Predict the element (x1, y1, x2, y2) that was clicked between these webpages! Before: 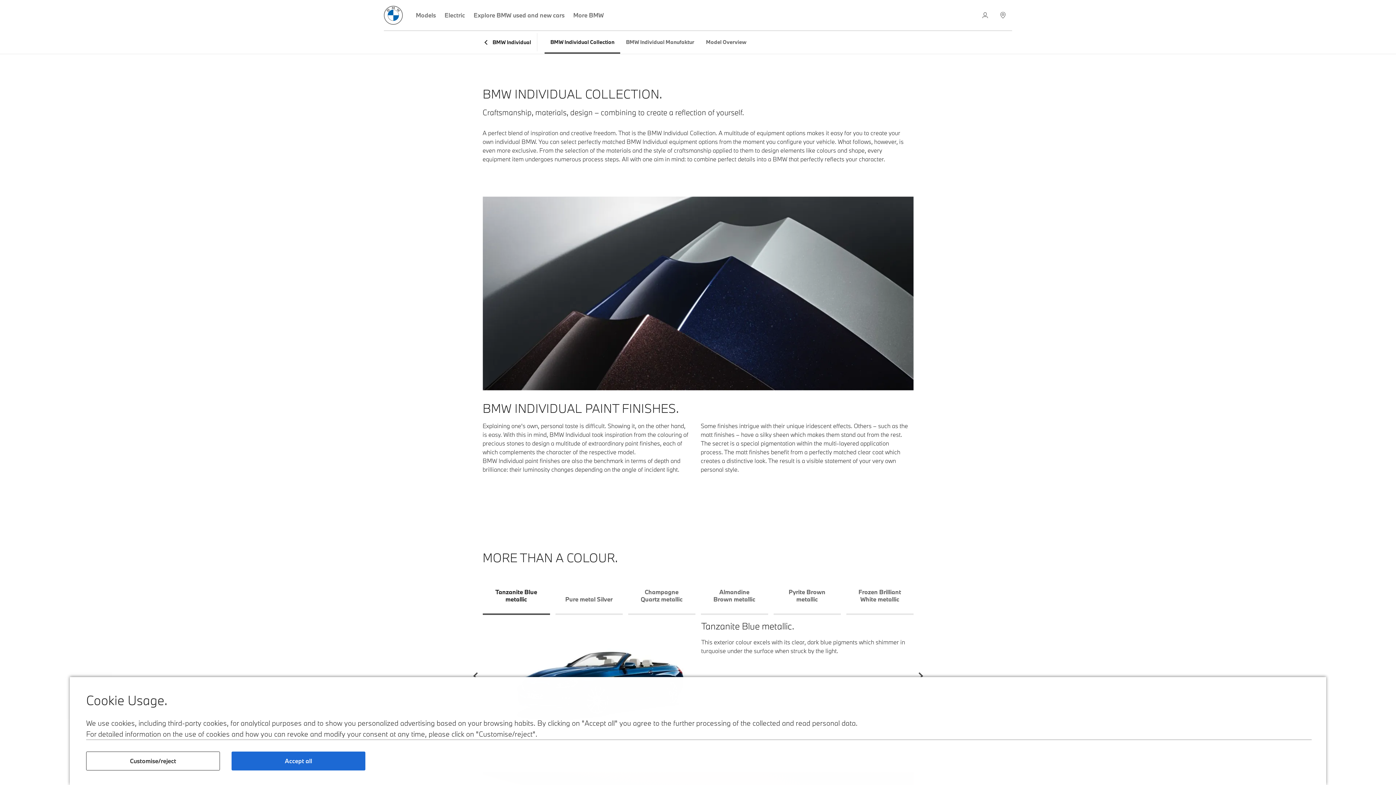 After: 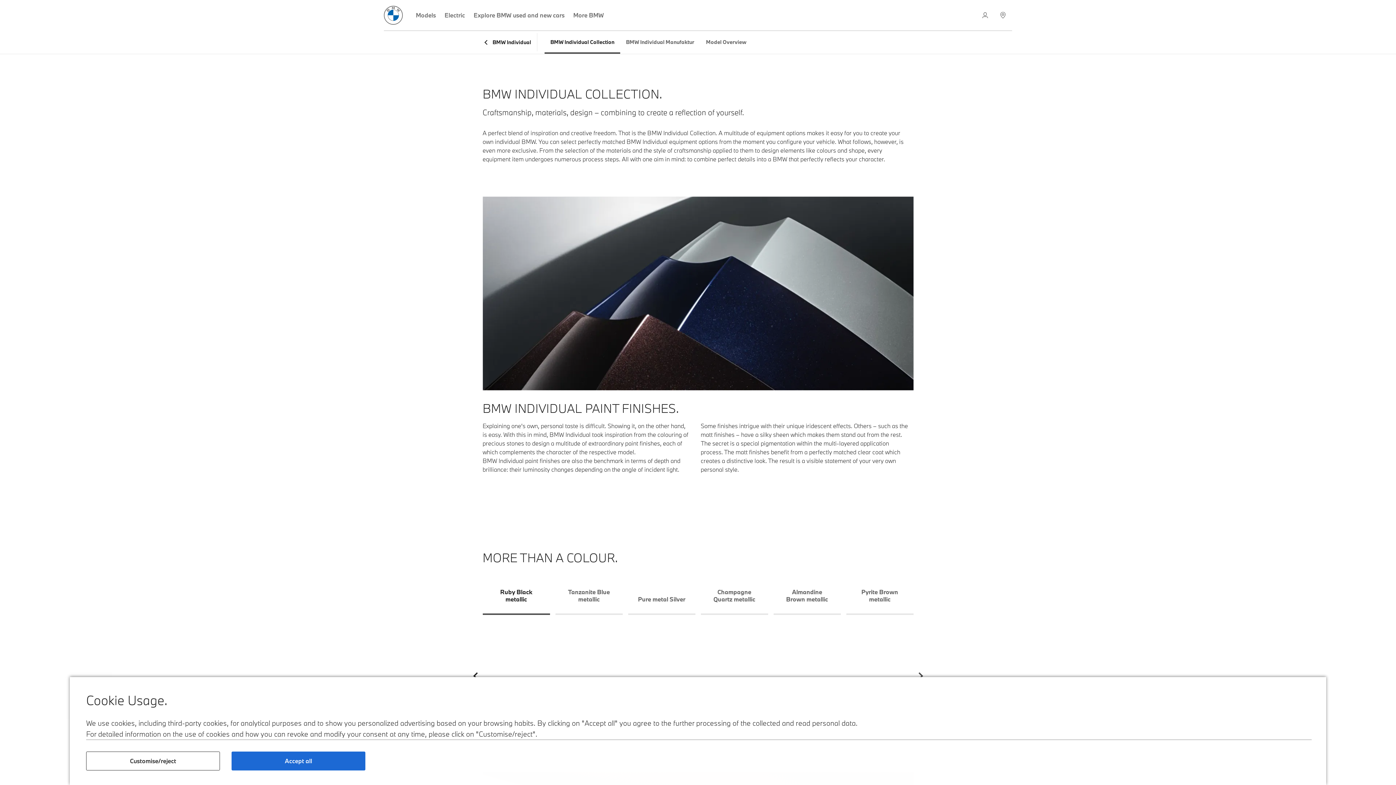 Action: label: Go to previous item bbox: (470, 665, 480, 687)